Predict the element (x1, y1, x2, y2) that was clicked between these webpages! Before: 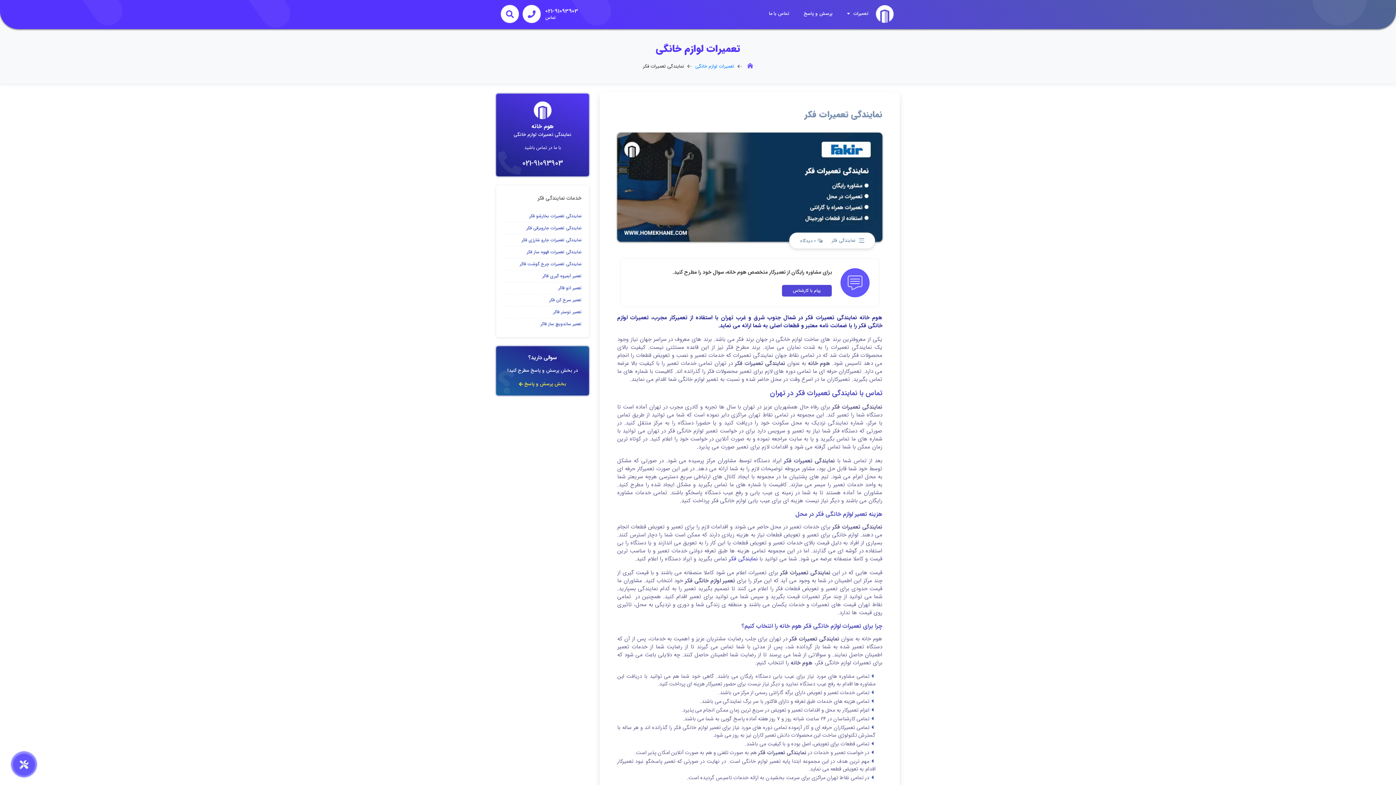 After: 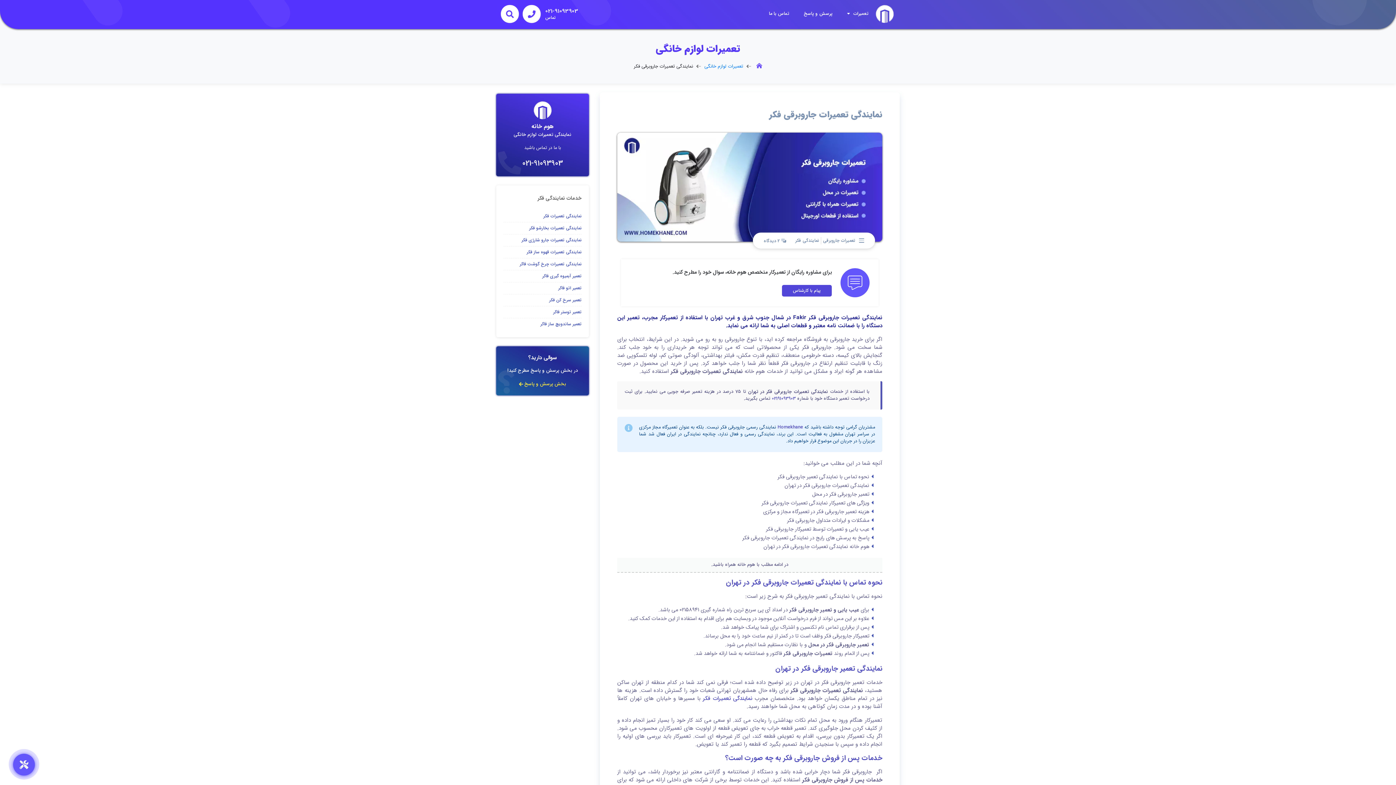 Action: bbox: (503, 222, 581, 234) label: نمایندگی تعمیرات جاروبرقی فکر